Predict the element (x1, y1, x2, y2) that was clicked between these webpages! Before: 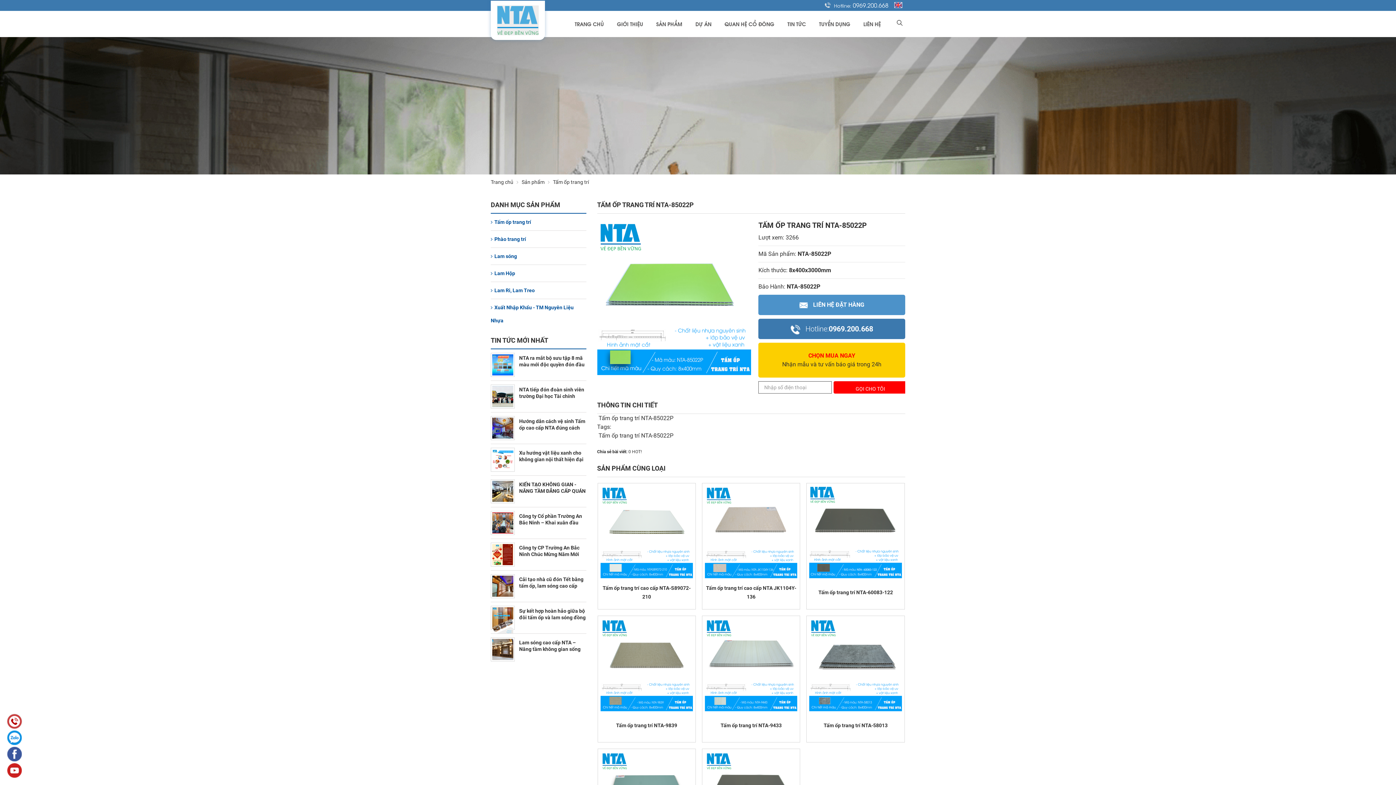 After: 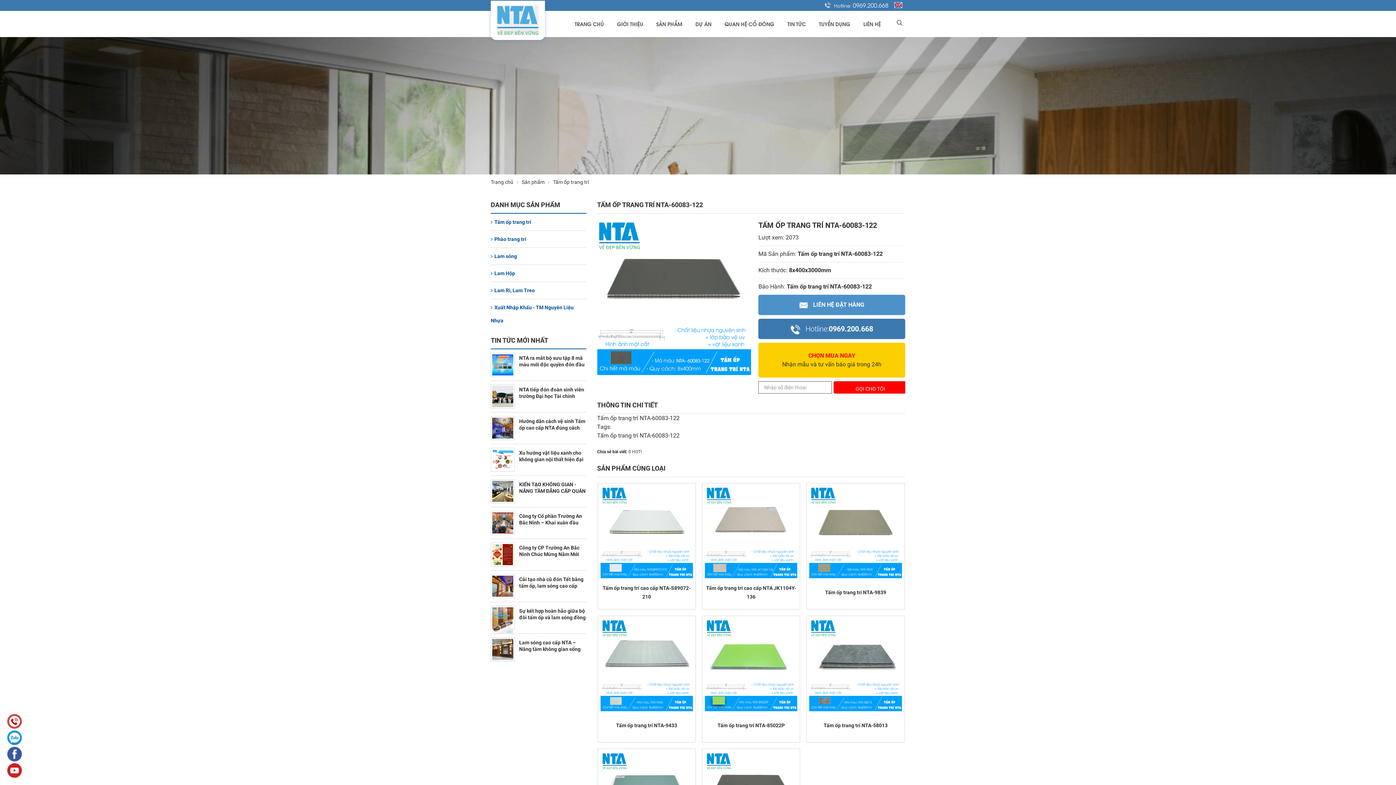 Action: bbox: (809, 528, 902, 535)